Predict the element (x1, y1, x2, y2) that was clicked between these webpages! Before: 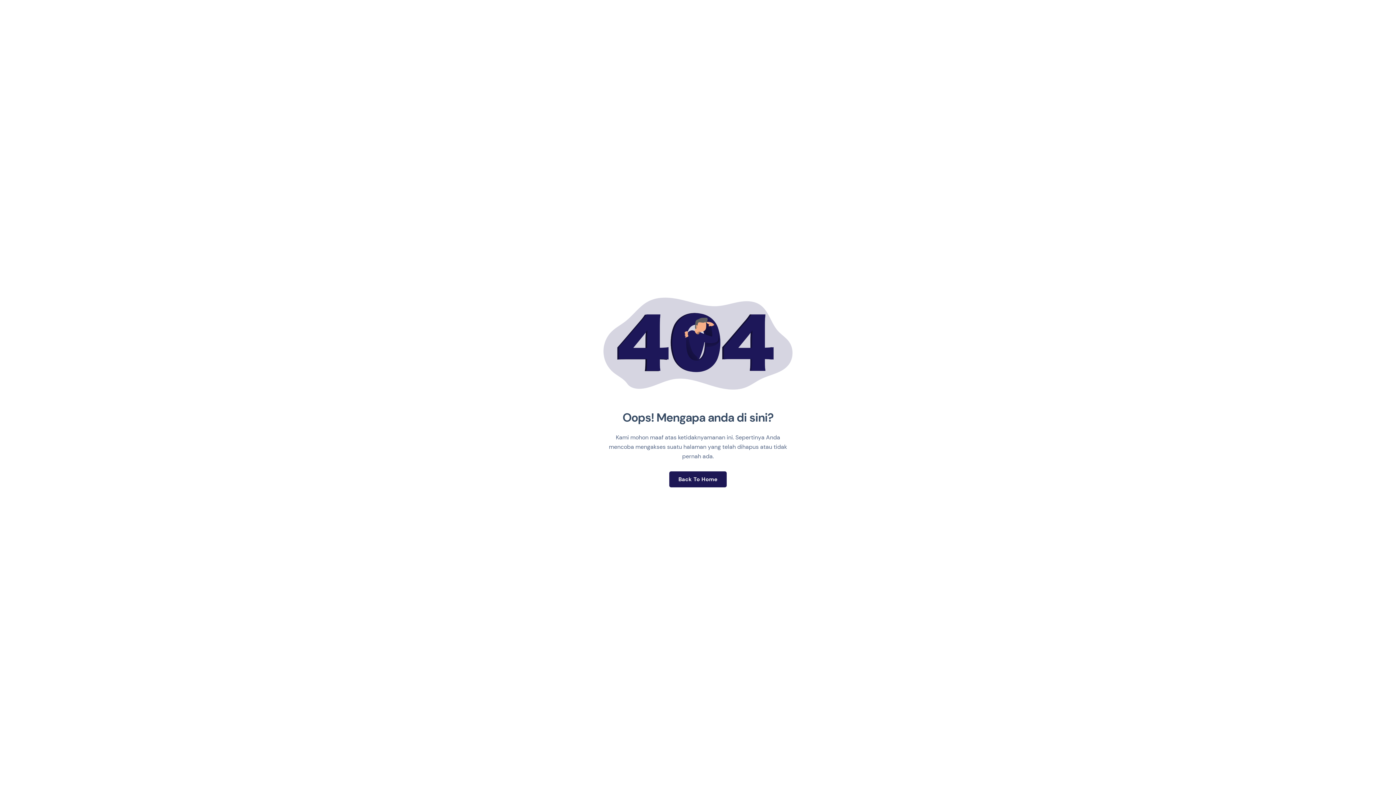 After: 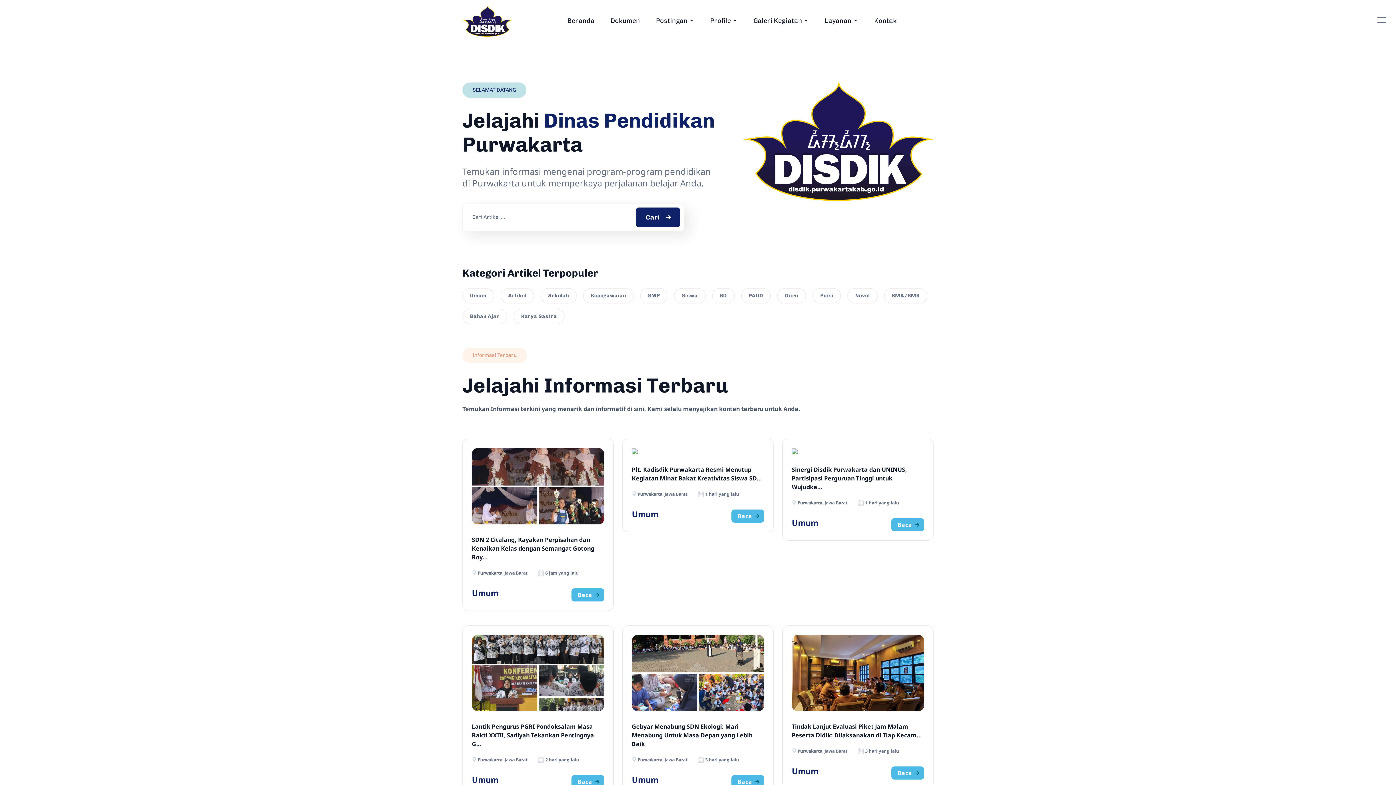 Action: label: Back To Home bbox: (669, 471, 726, 487)